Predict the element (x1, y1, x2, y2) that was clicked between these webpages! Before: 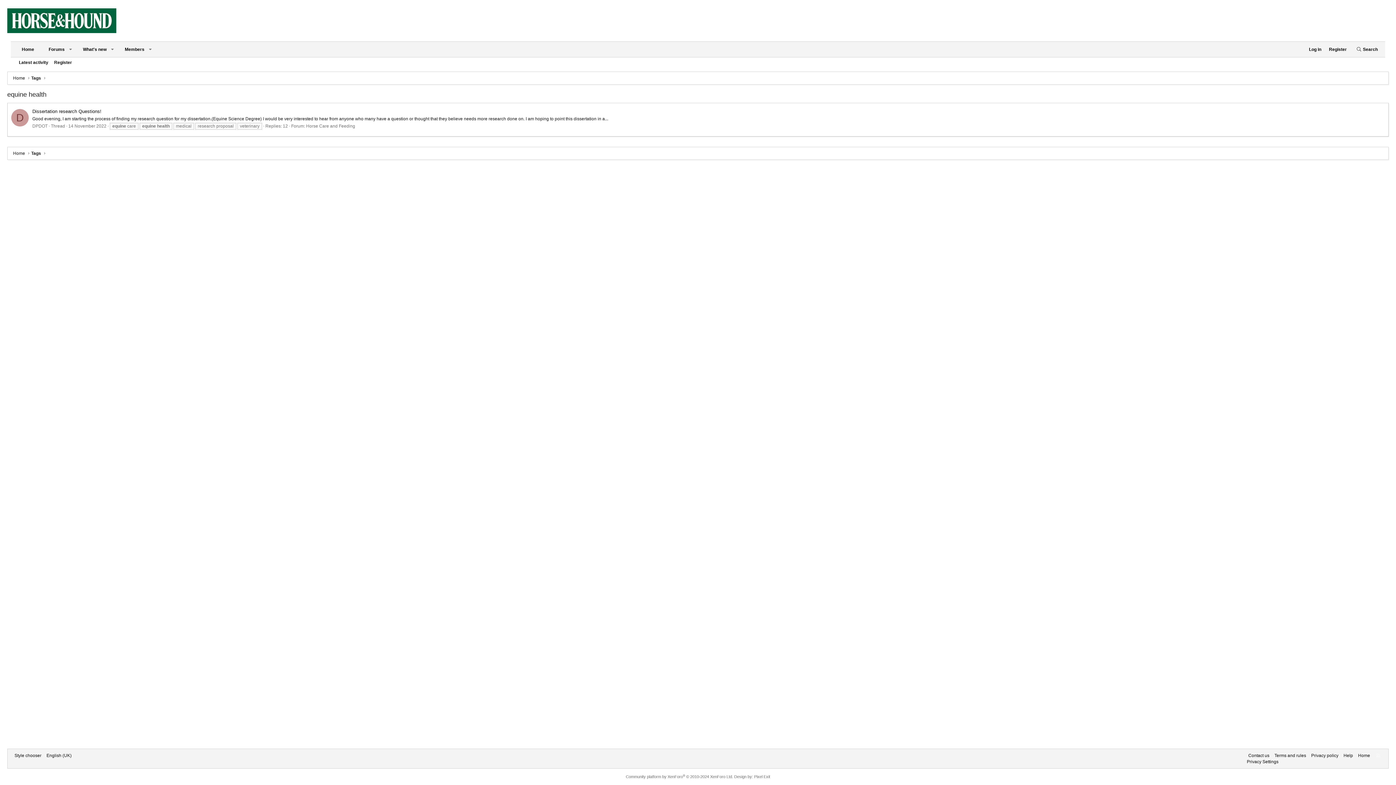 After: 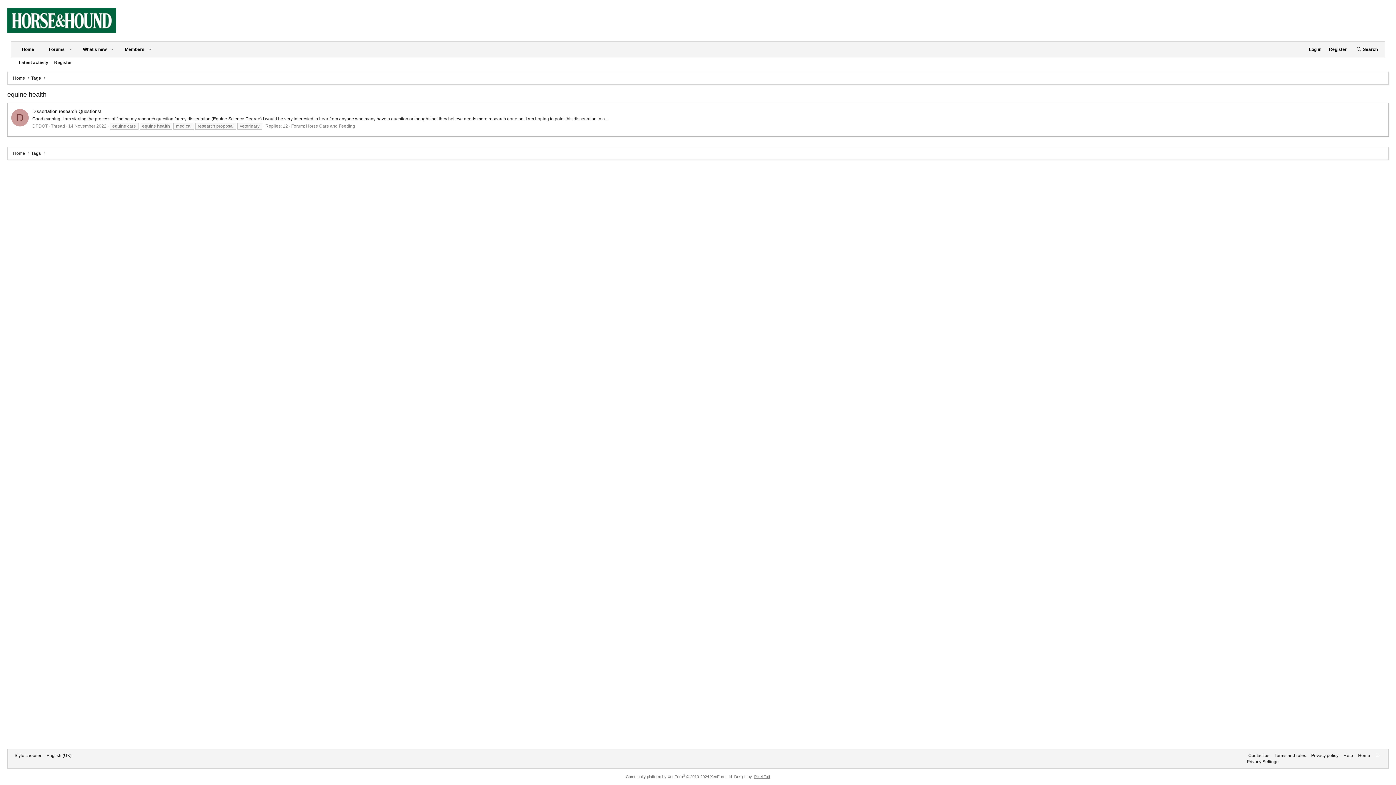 Action: label: Pixel Exit bbox: (754, 774, 770, 779)